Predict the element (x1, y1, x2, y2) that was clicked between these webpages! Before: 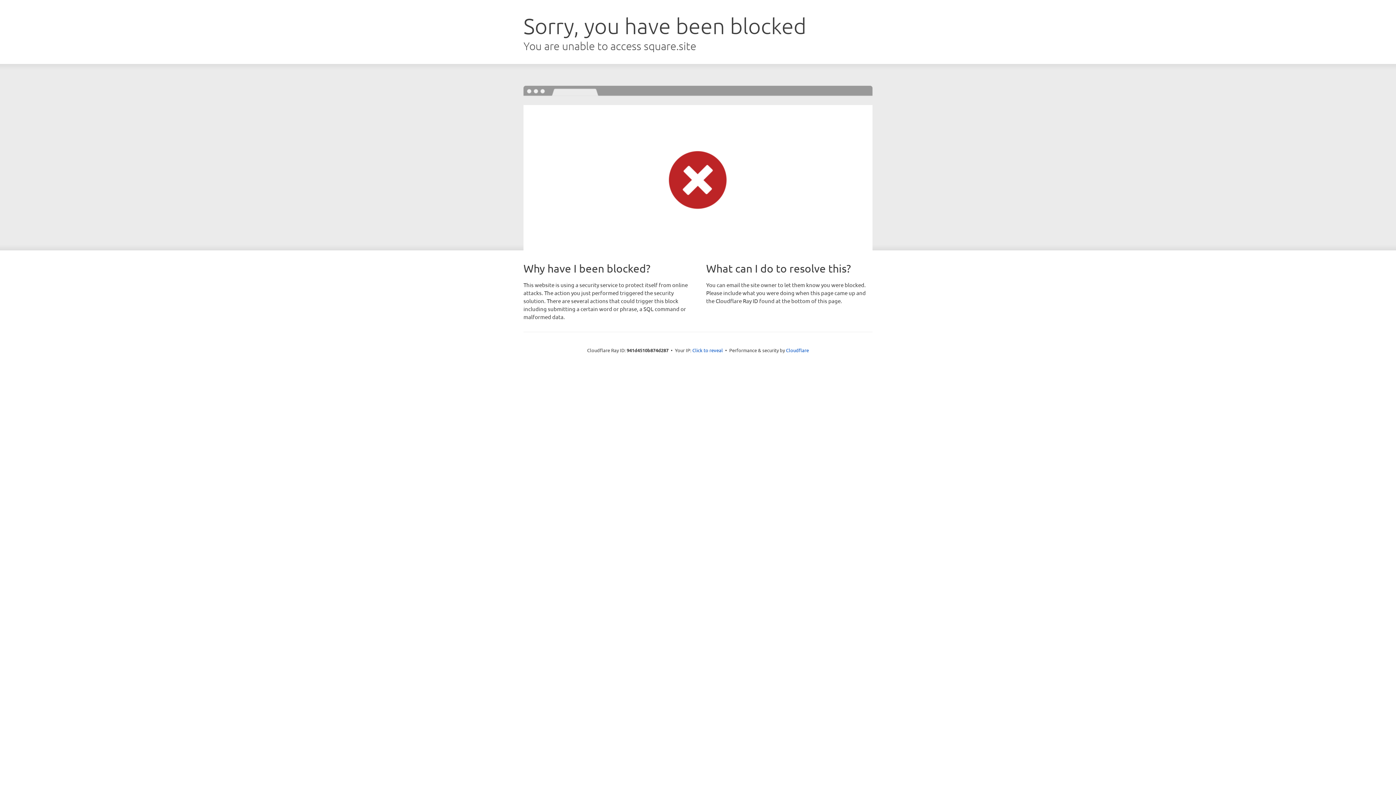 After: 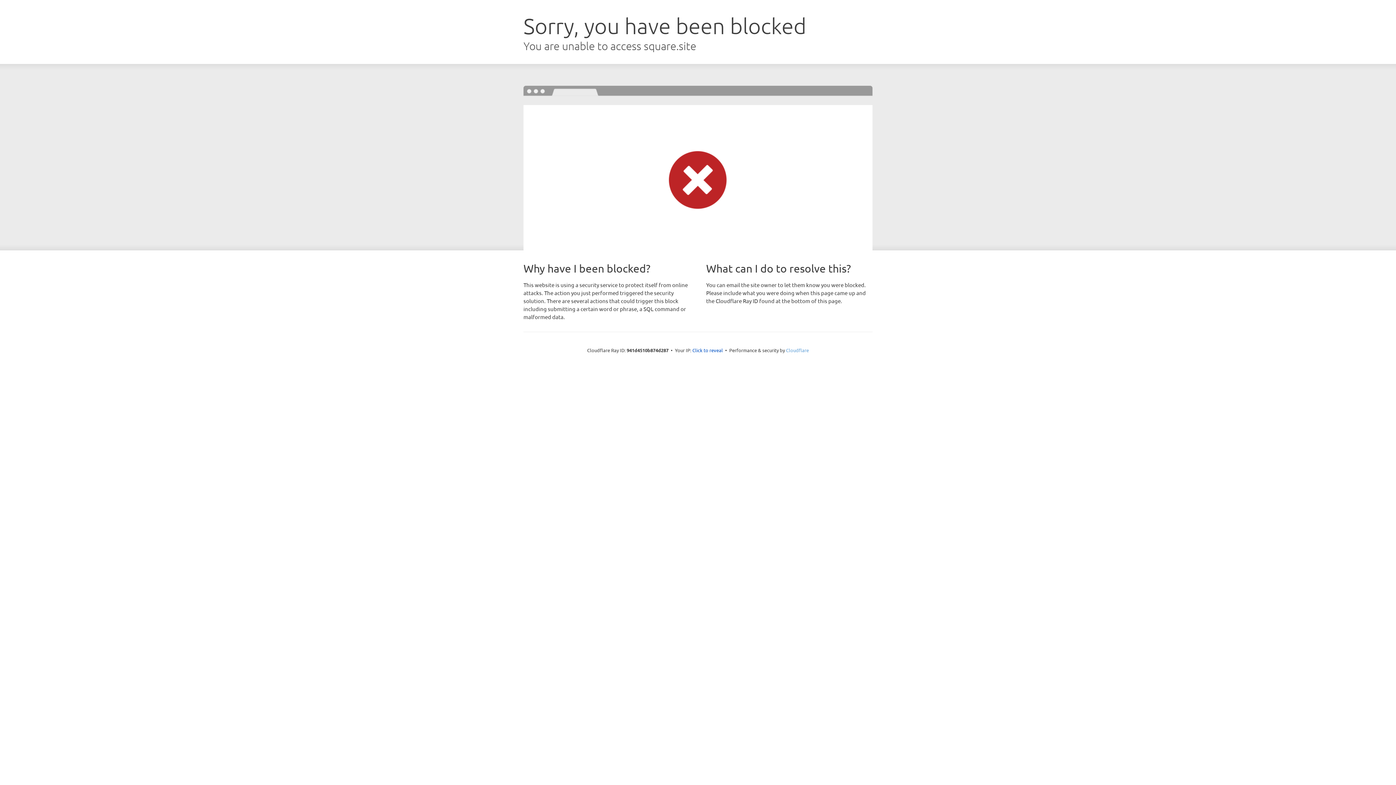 Action: bbox: (786, 347, 809, 353) label: Cloudflare